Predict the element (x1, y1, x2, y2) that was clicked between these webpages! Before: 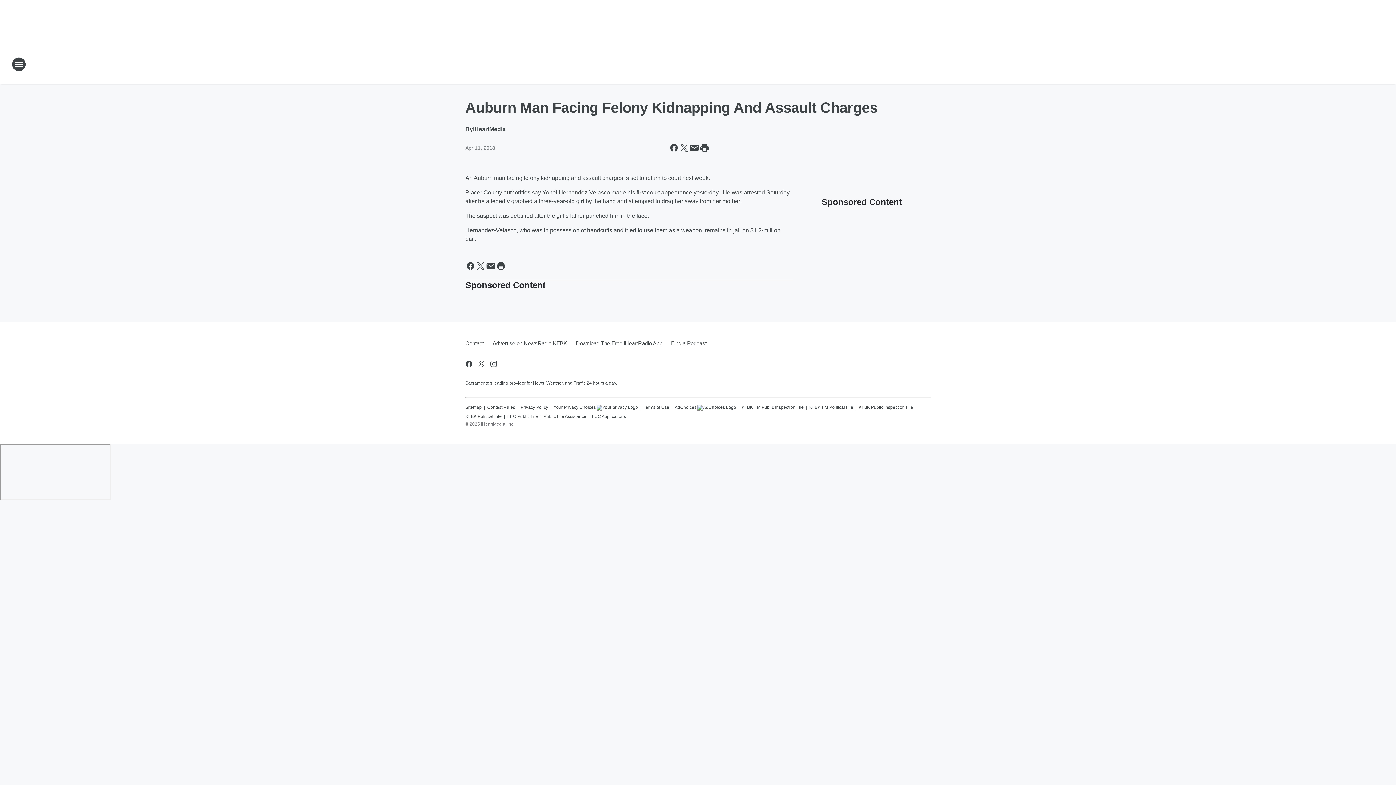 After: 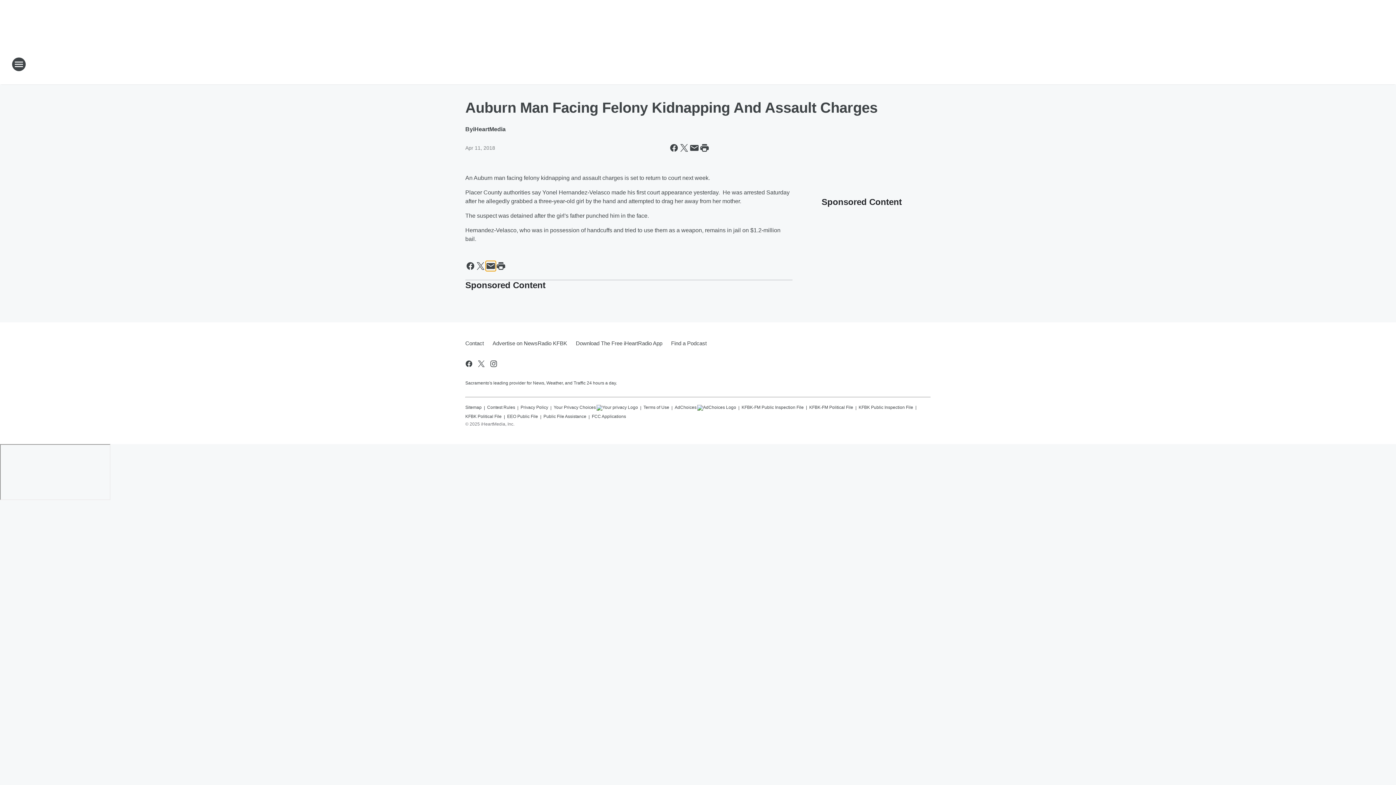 Action: label: Share this page in Email bbox: (485, 261, 496, 271)